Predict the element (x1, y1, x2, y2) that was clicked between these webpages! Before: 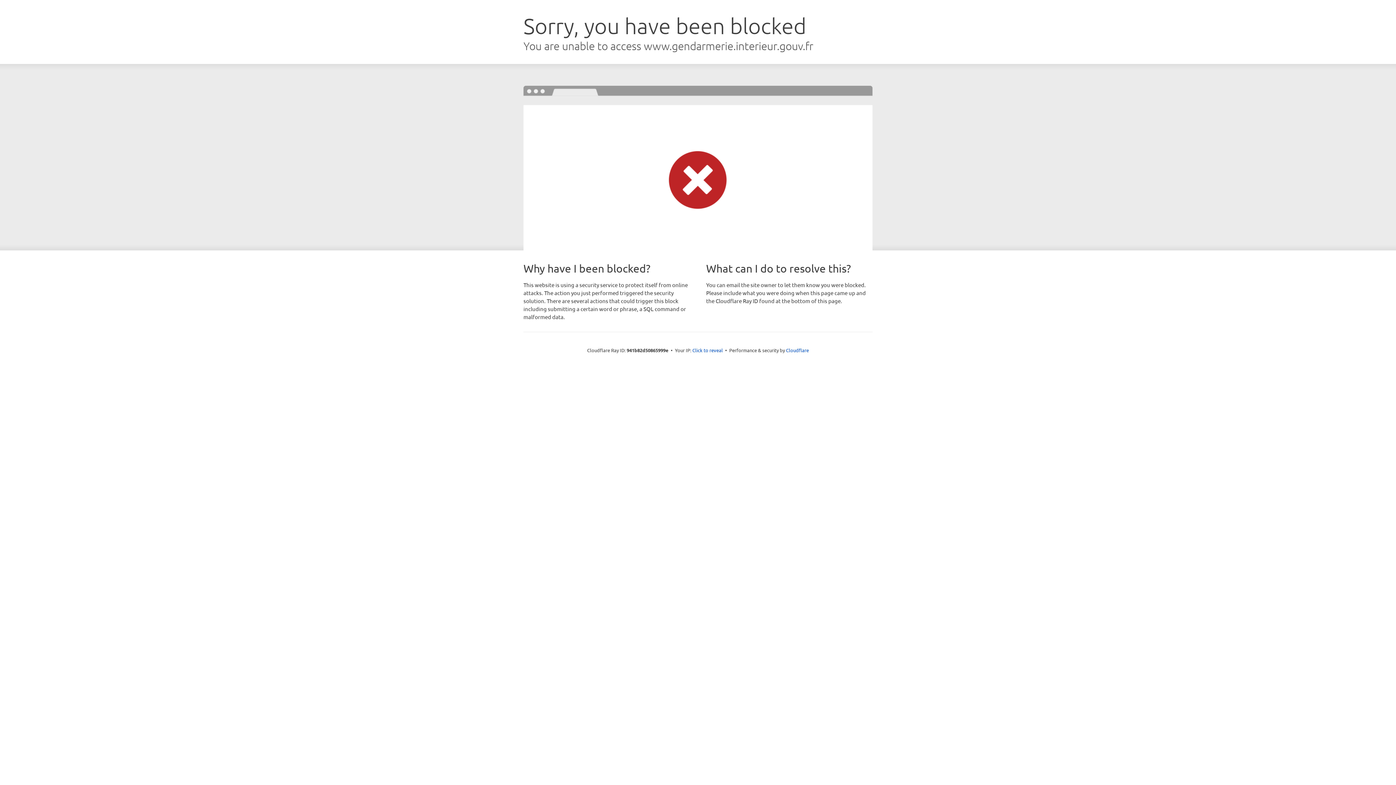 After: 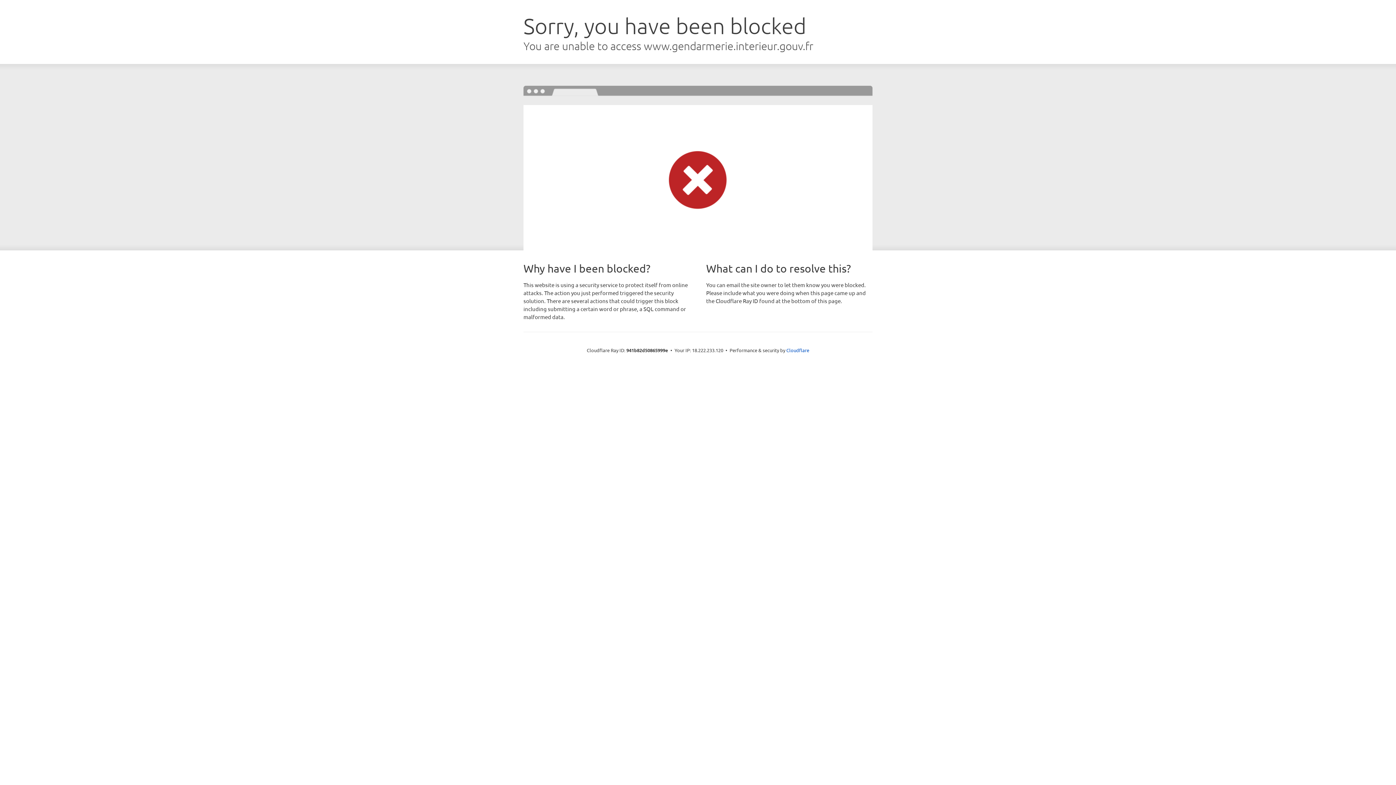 Action: label: Click to reveal bbox: (692, 346, 723, 353)